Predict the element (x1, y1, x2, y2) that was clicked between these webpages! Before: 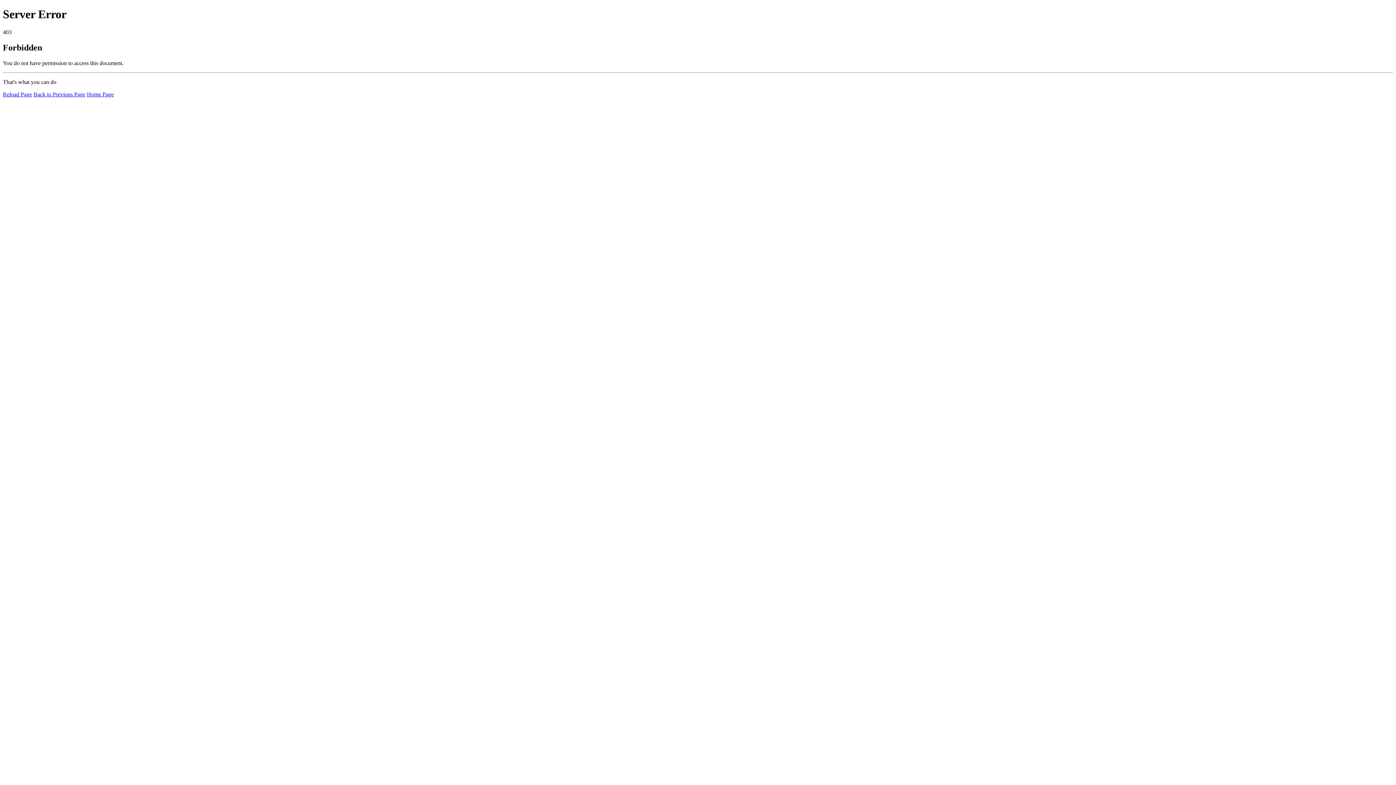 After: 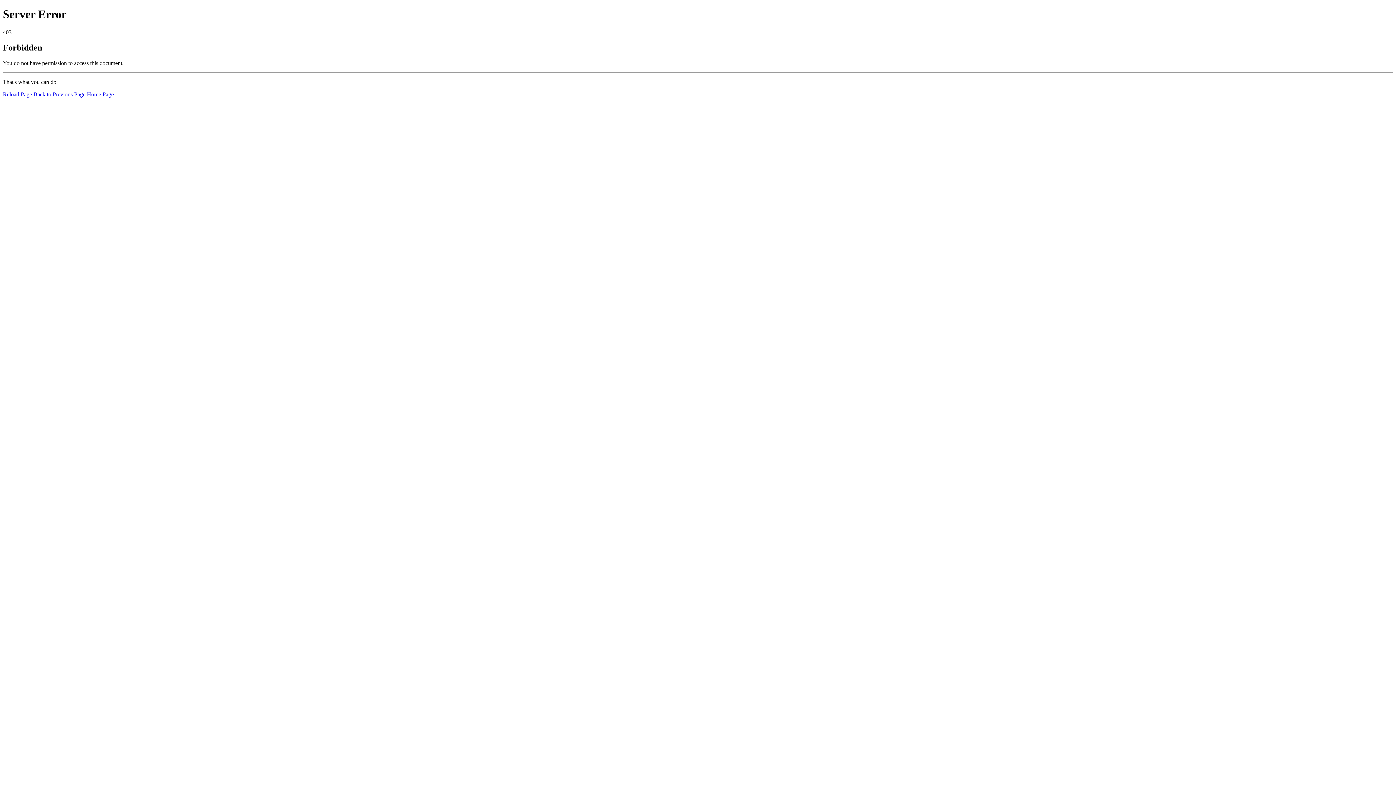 Action: label: Reload Page bbox: (2, 91, 32, 97)